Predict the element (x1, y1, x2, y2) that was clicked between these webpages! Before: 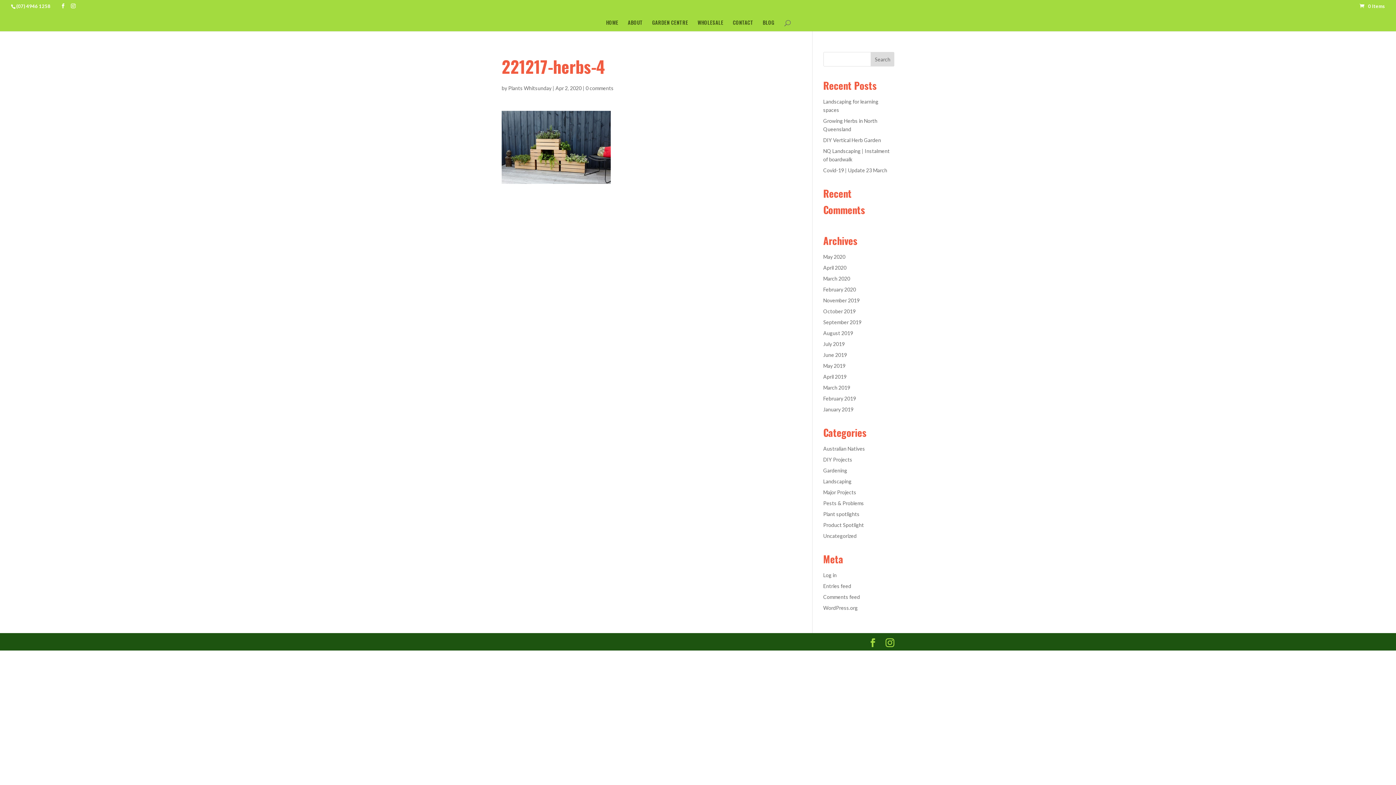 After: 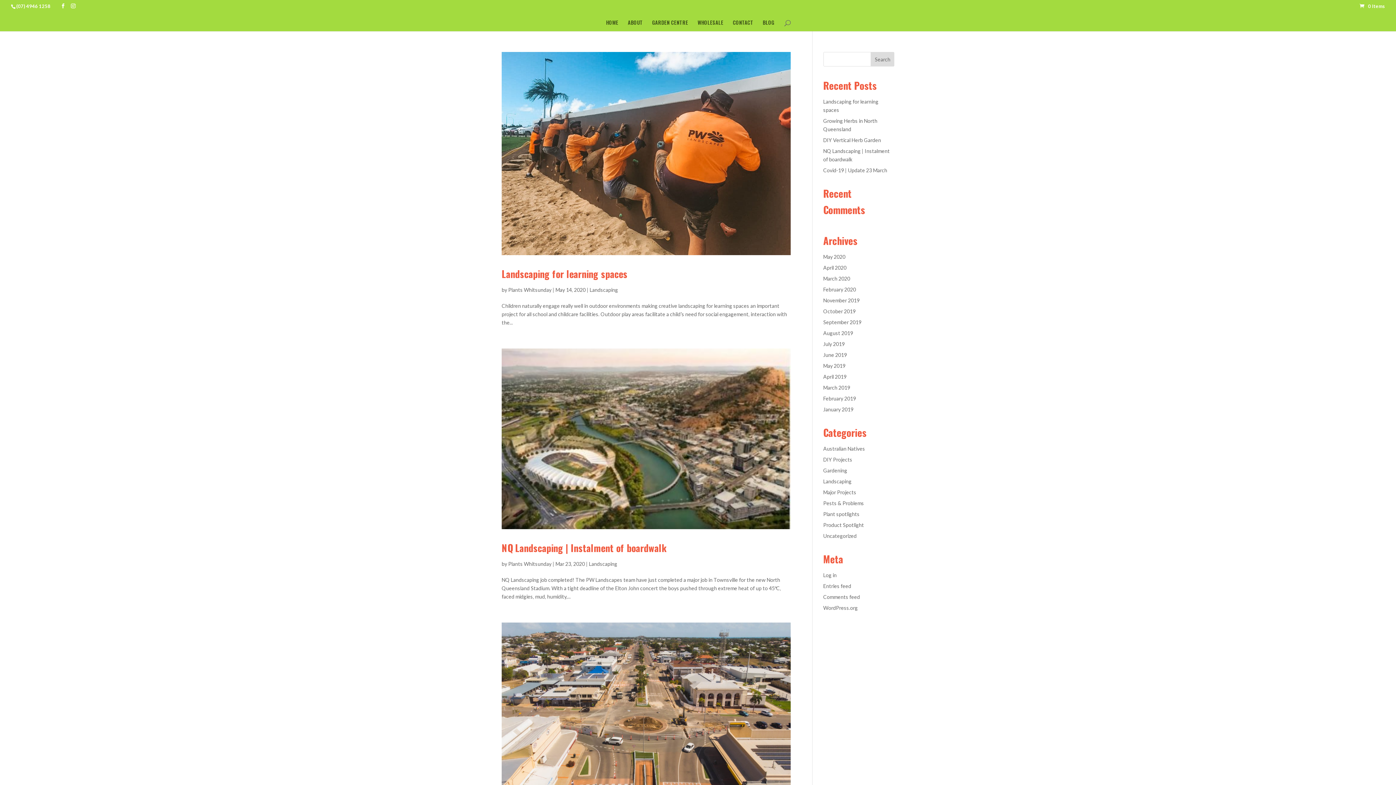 Action: bbox: (823, 478, 851, 484) label: Landscaping